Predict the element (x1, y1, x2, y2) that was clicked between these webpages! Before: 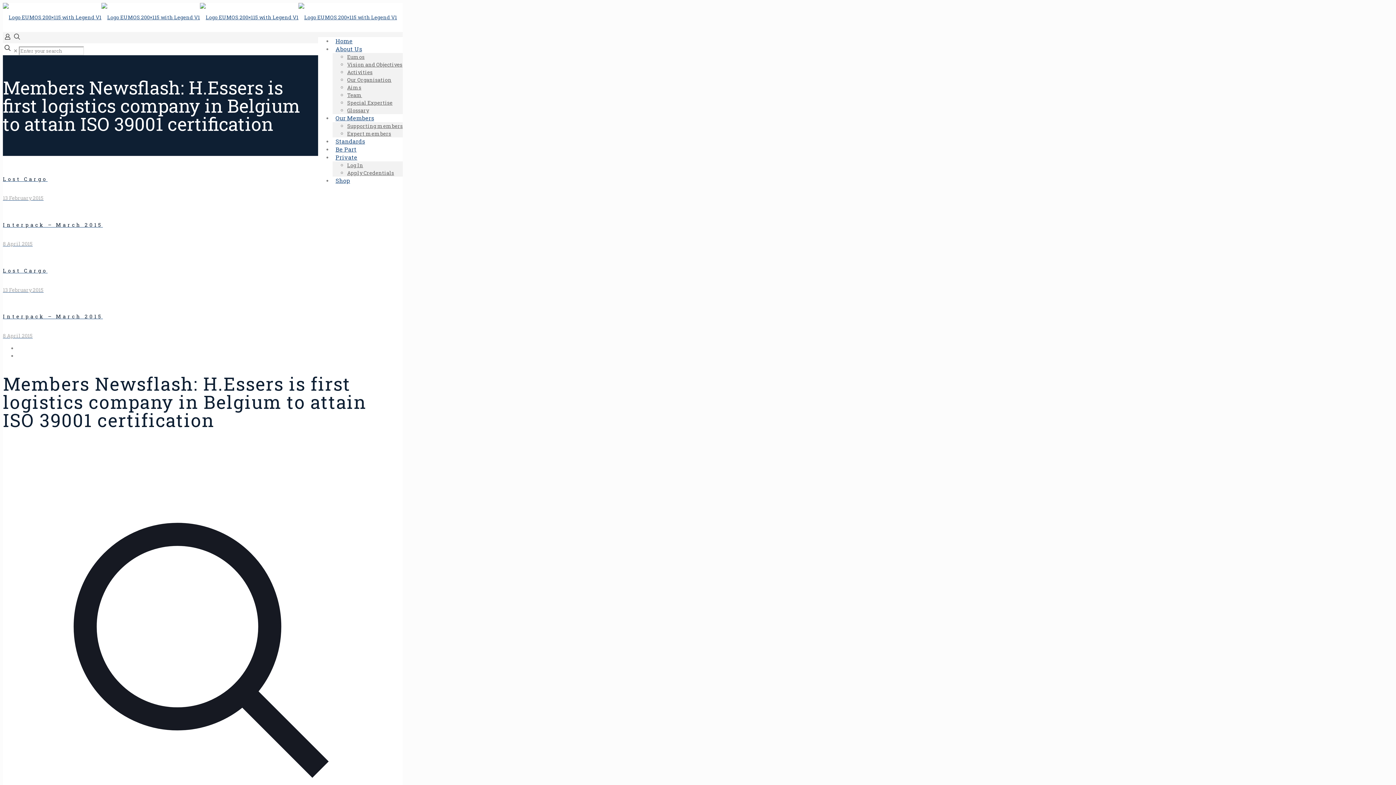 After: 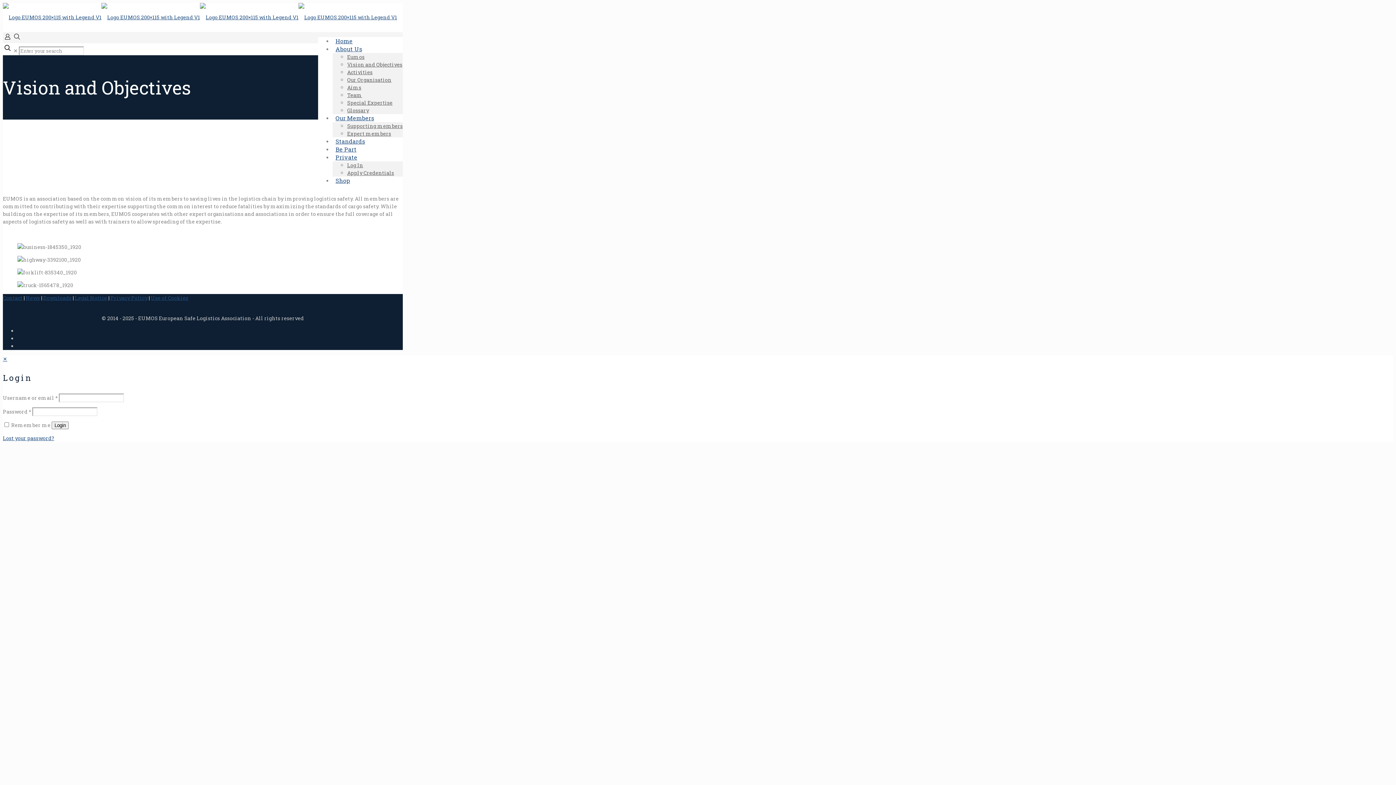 Action: bbox: (347, 61, 402, 68) label: Vision and Objectives